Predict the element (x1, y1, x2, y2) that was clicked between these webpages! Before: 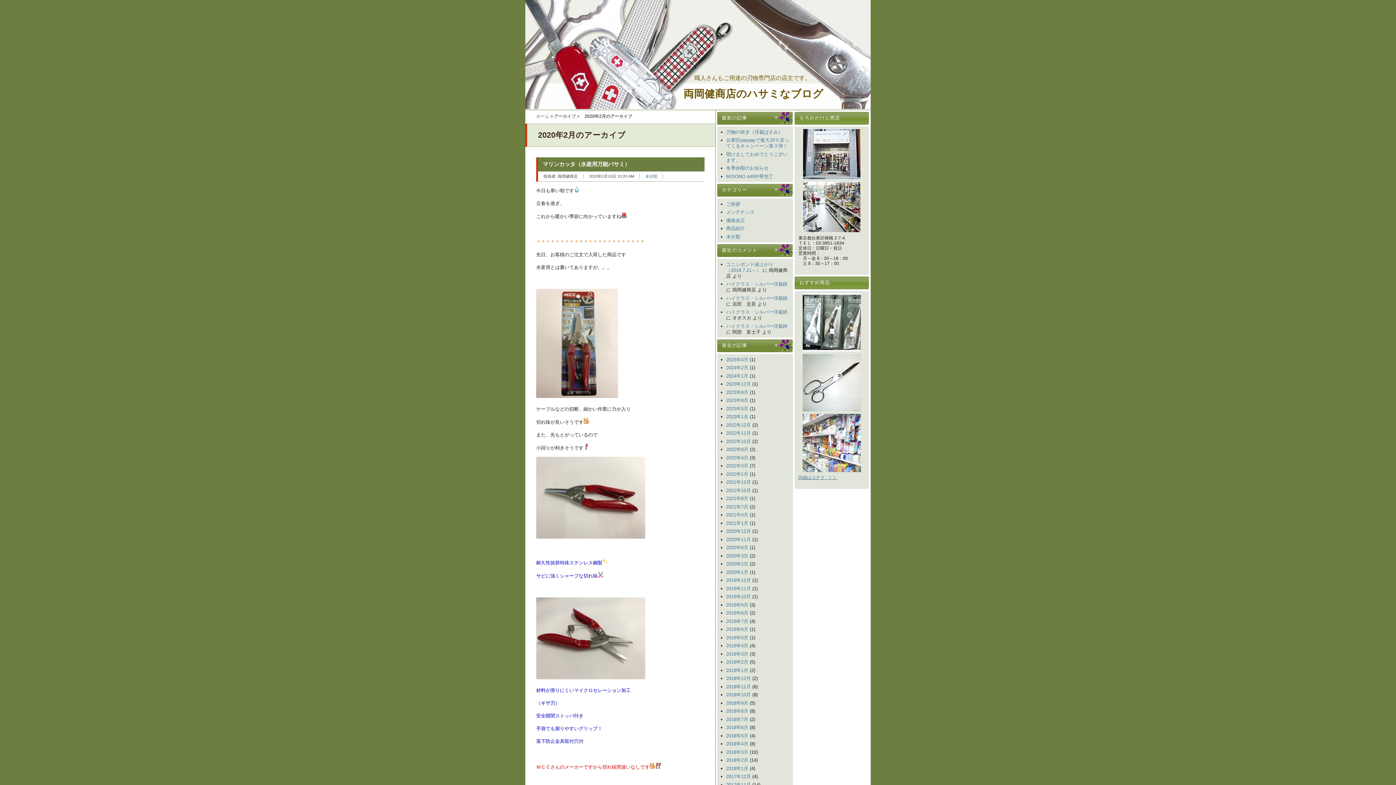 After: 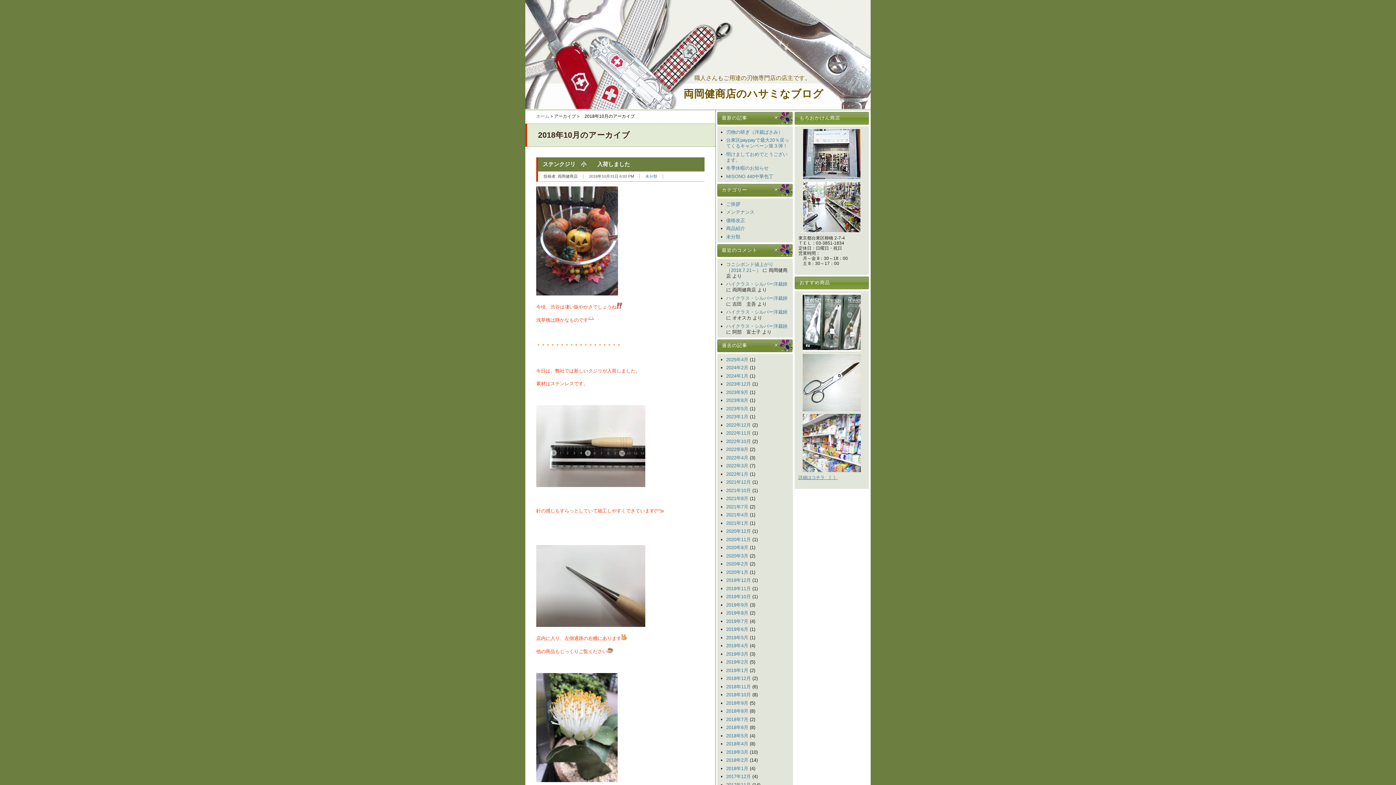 Action: bbox: (726, 692, 751, 697) label: 2018年10月